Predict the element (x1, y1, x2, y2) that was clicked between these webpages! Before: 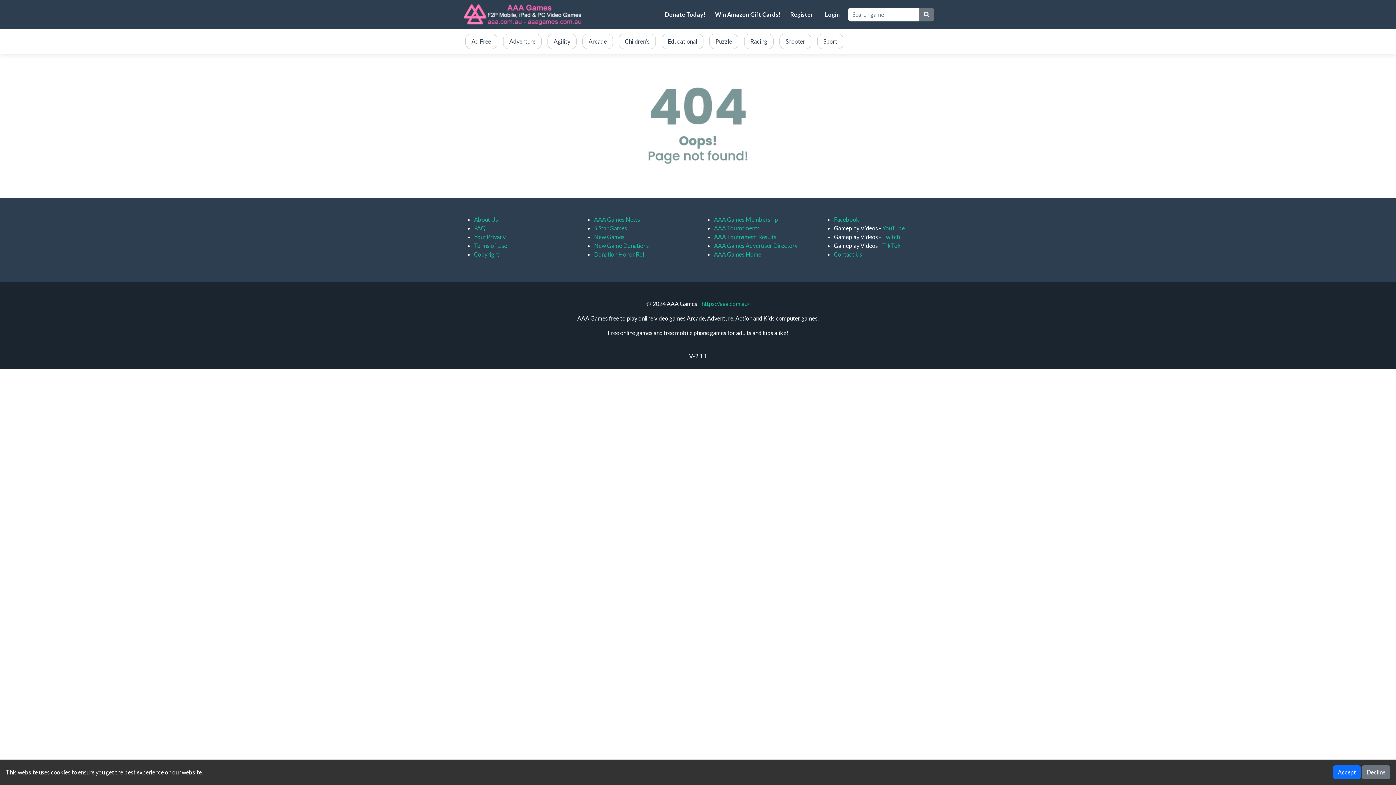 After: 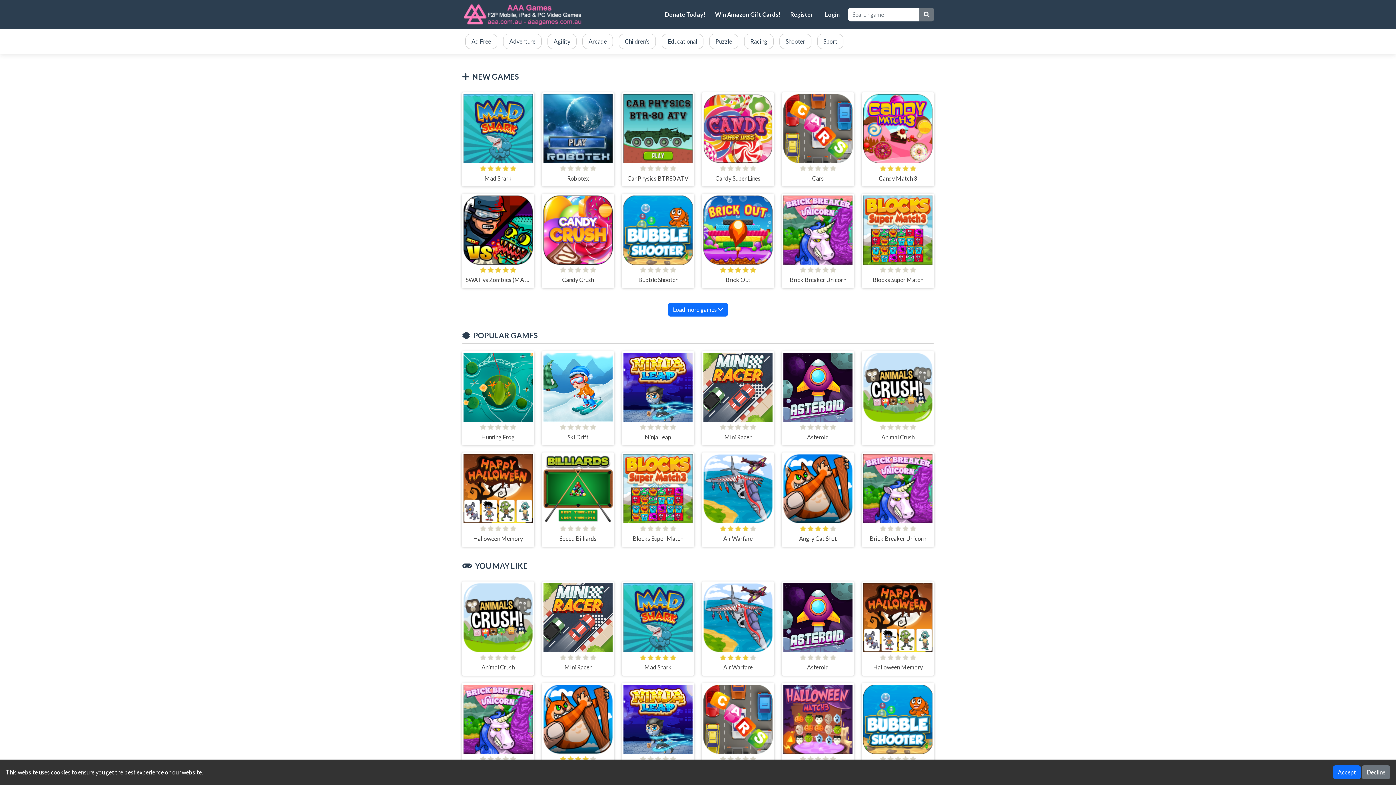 Action: bbox: (461, 0, 583, 29)